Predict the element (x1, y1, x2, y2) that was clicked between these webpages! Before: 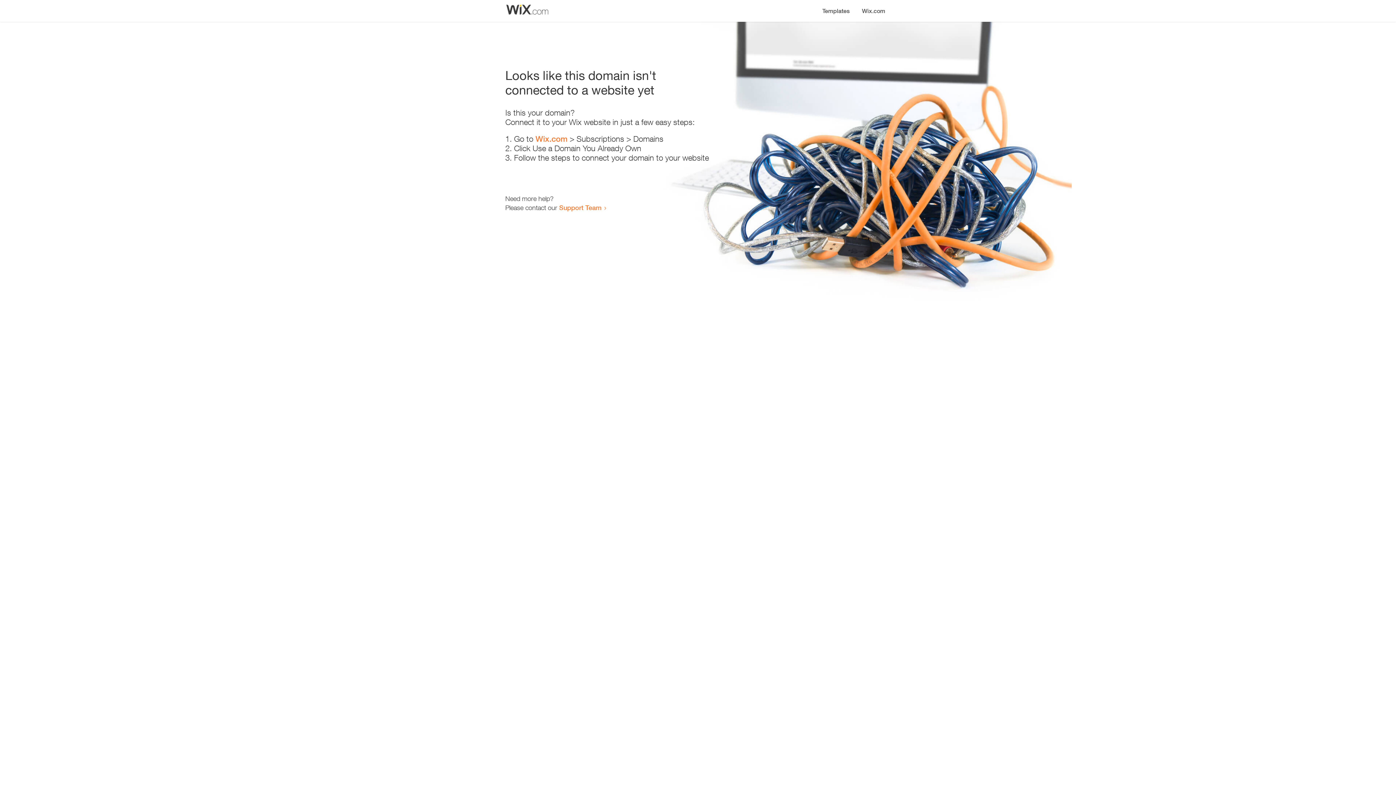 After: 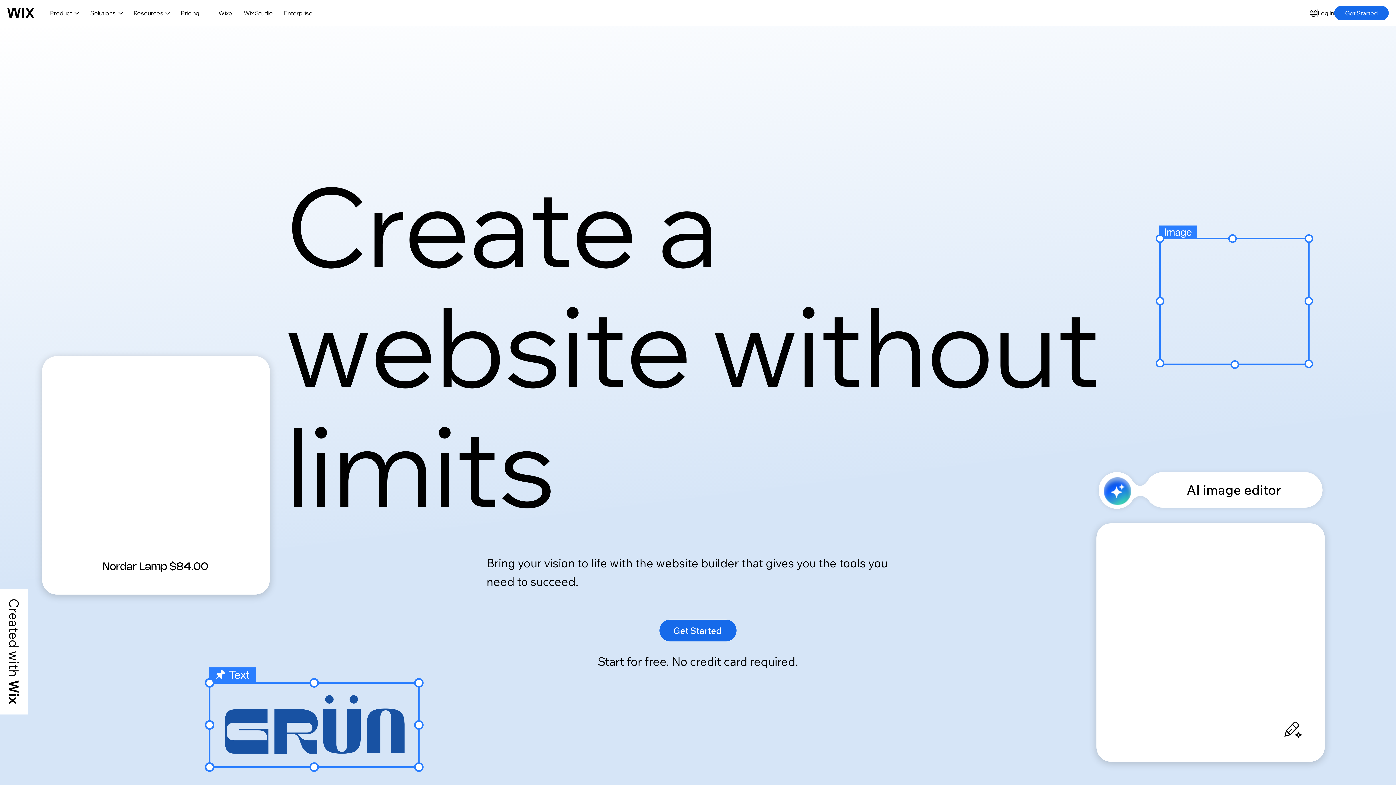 Action: bbox: (856, 0, 890, 14) label: Wix.com